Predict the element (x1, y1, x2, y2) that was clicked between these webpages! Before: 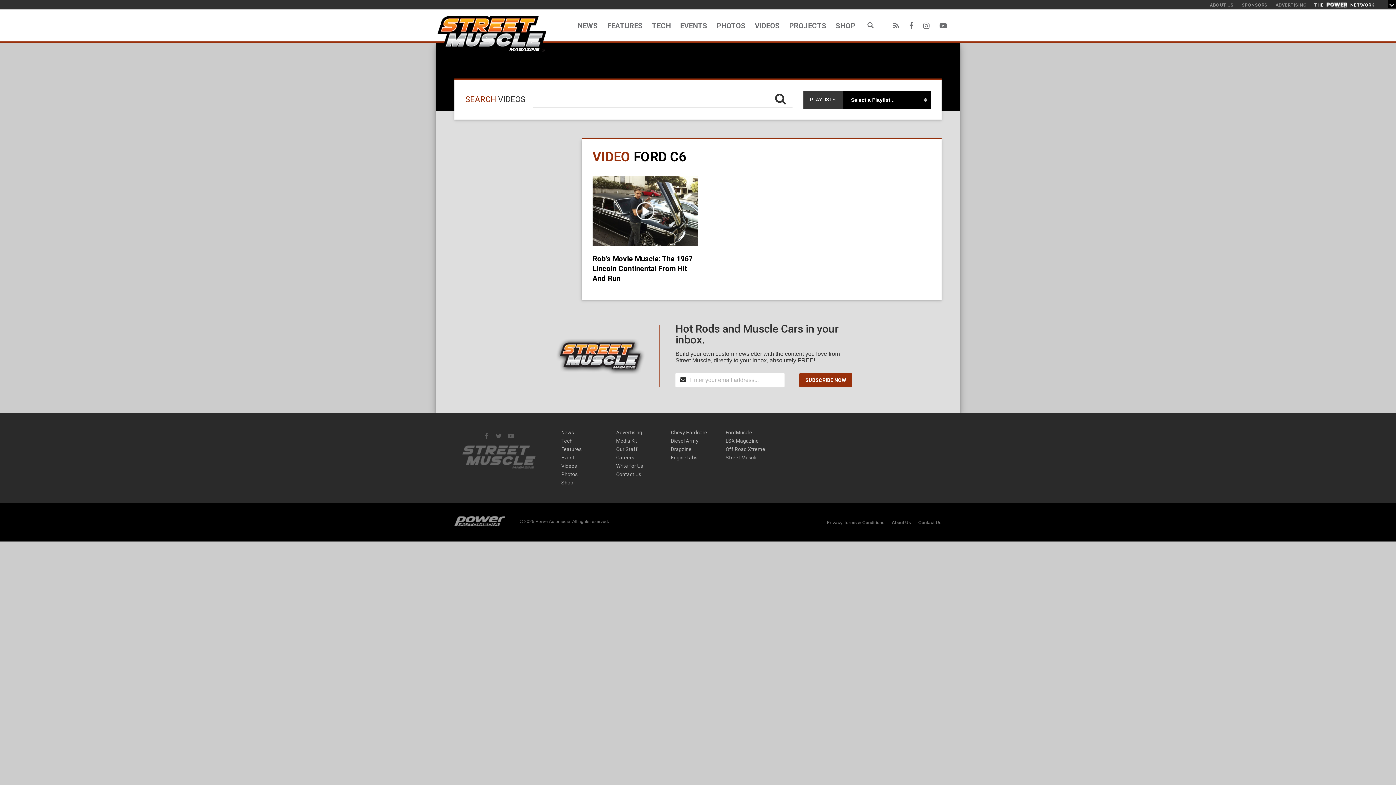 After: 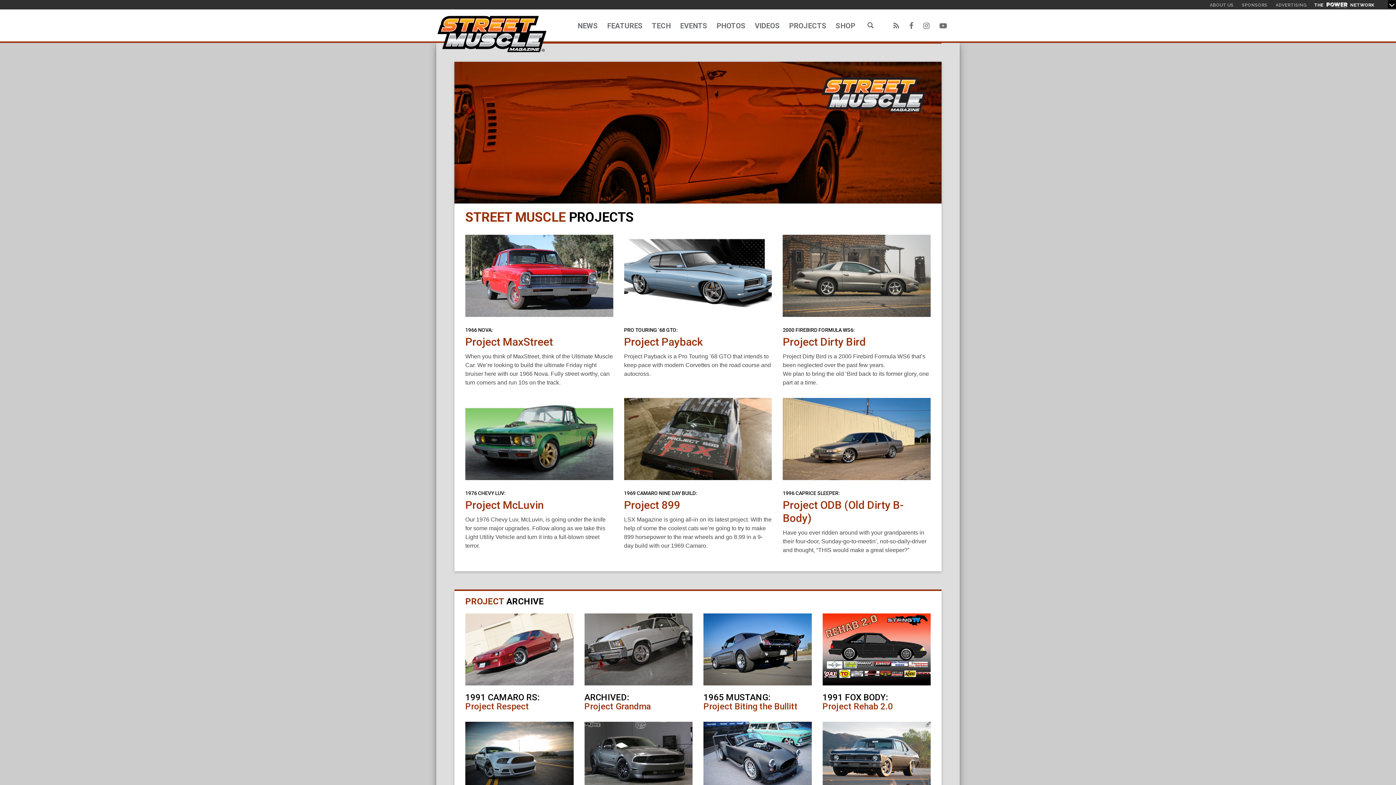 Action: bbox: (784, 9, 831, 40) label: PROJECTS